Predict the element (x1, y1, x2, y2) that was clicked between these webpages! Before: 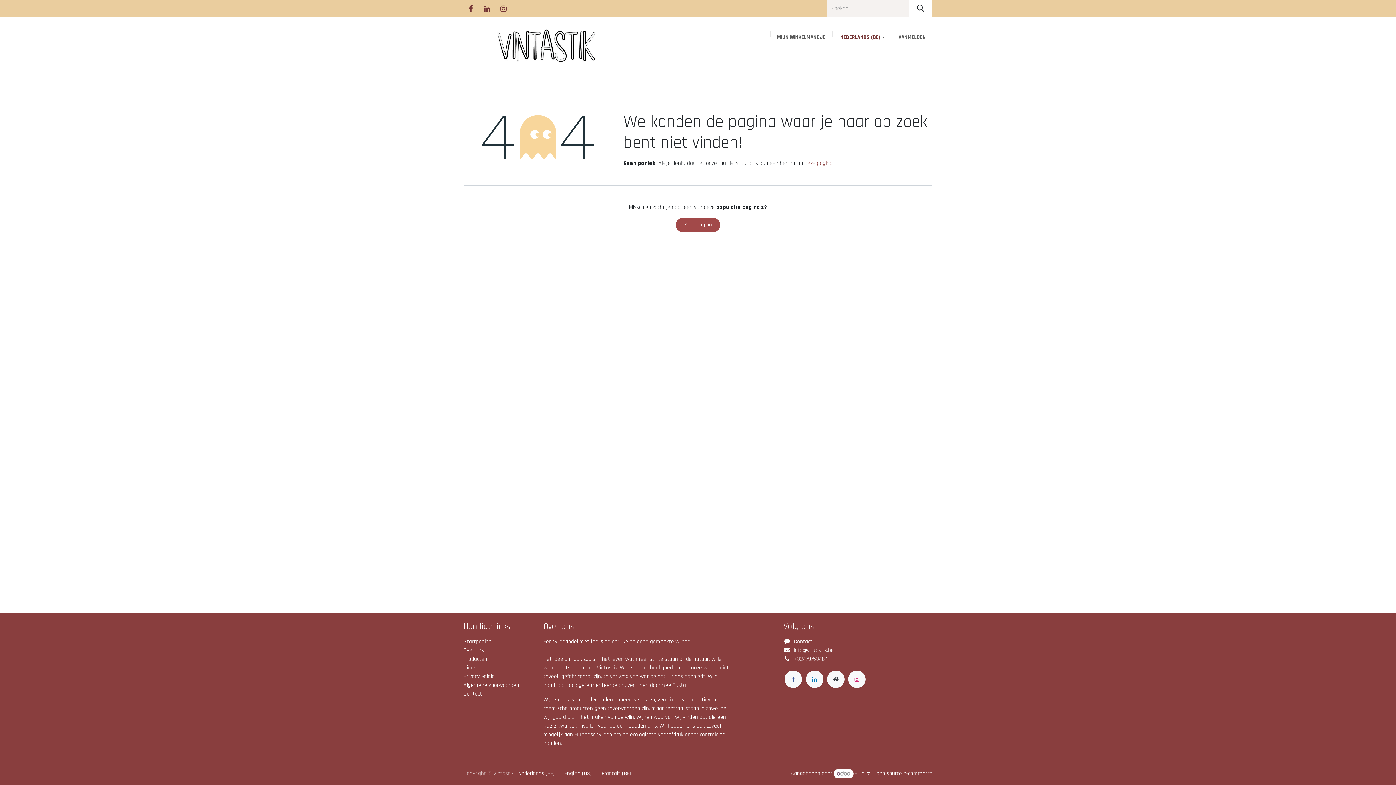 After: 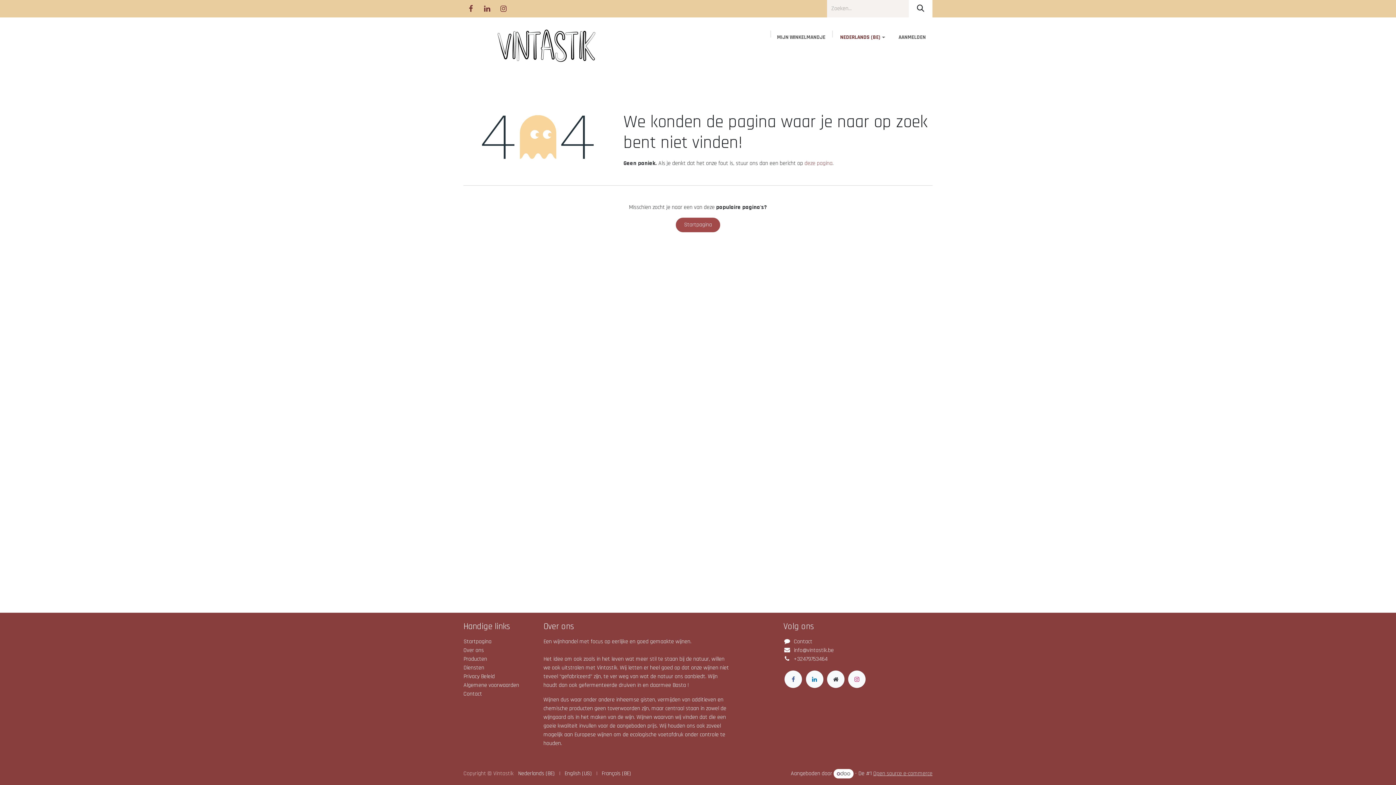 Action: label: Open source e-commerce bbox: (873, 770, 932, 778)